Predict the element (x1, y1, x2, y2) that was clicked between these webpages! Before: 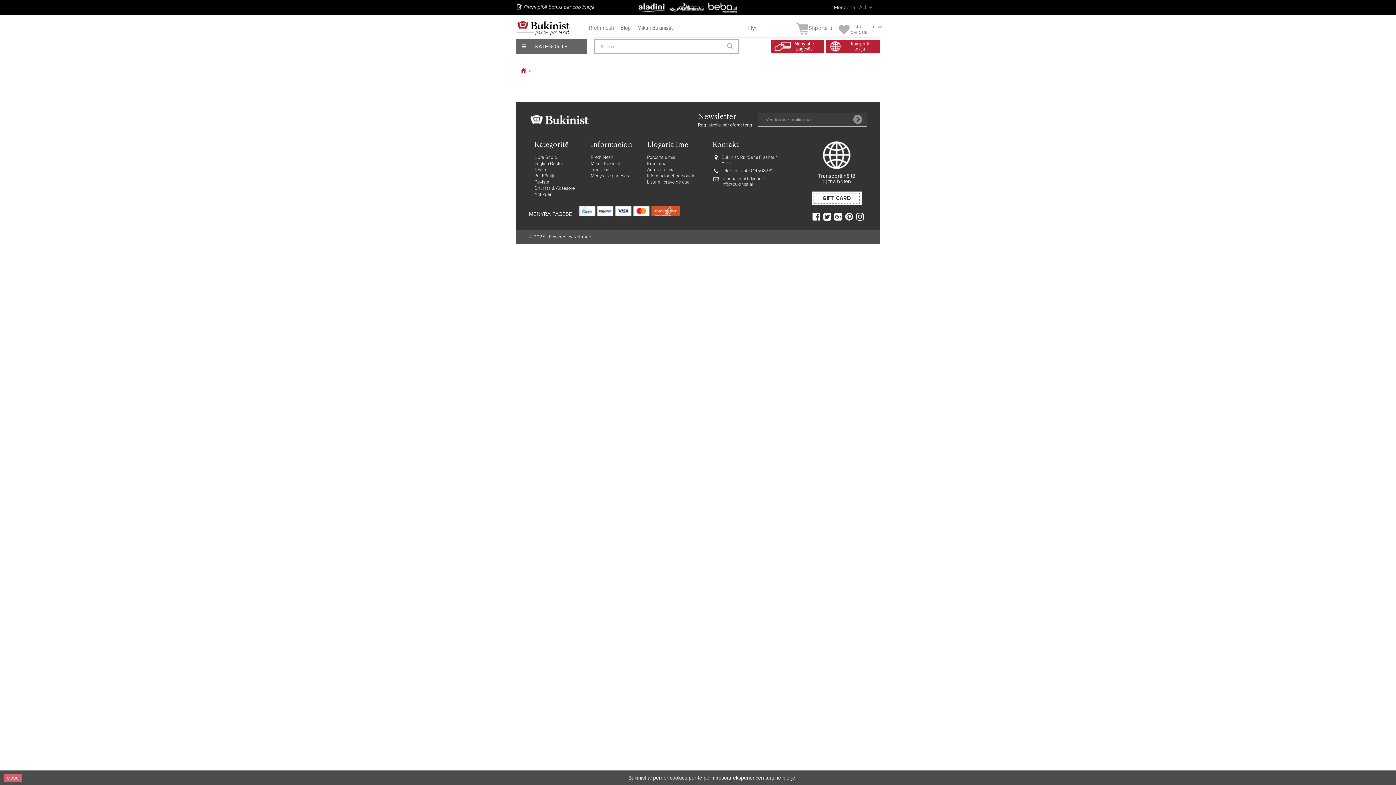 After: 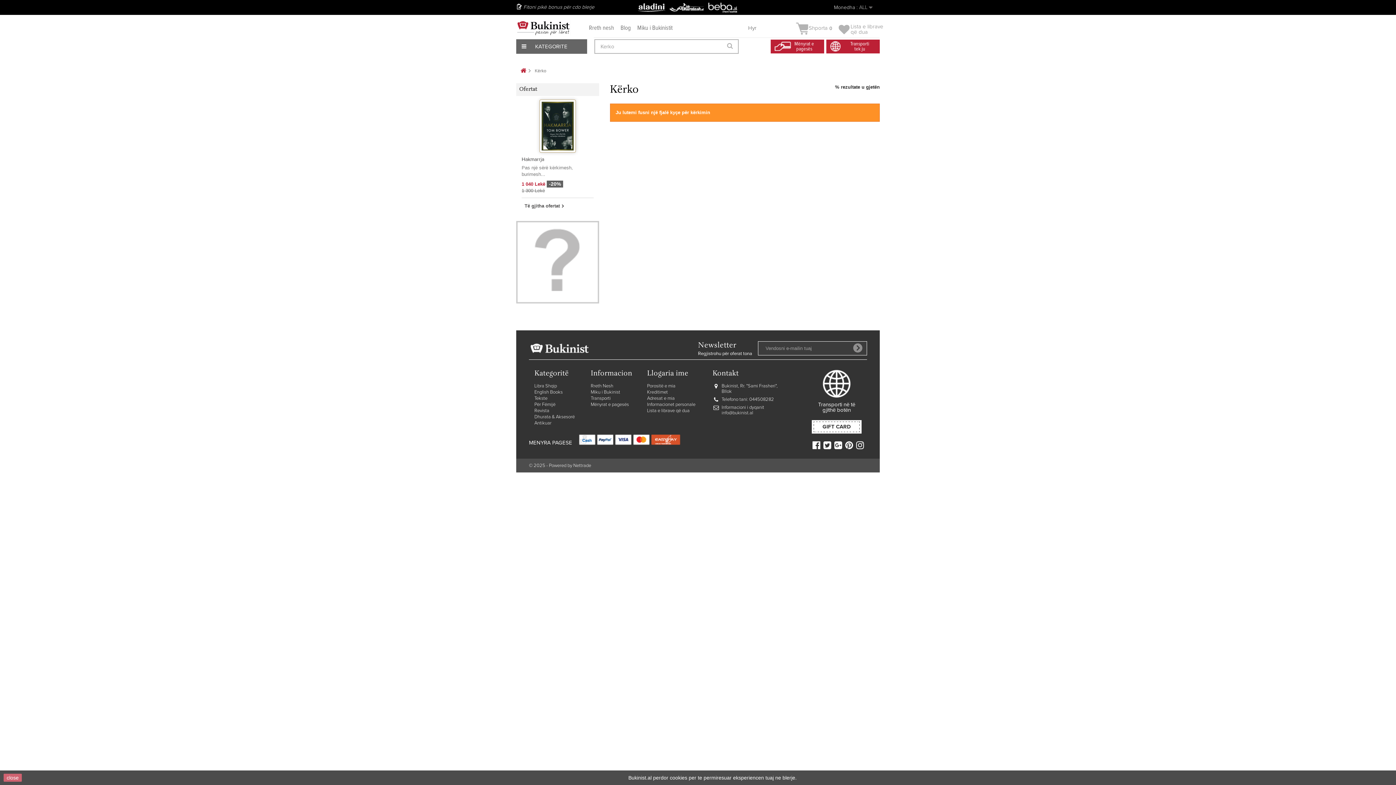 Action: bbox: (727, 41, 733, 50)